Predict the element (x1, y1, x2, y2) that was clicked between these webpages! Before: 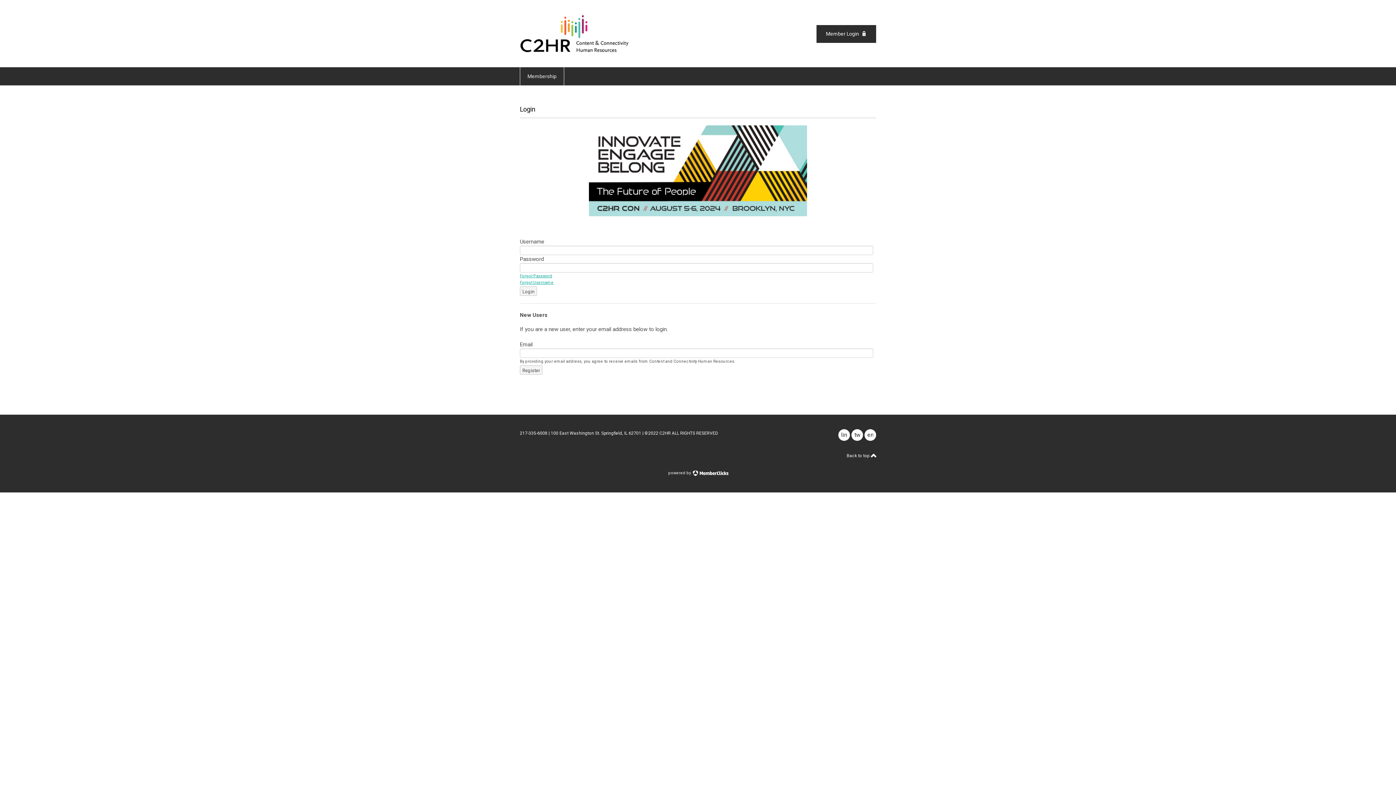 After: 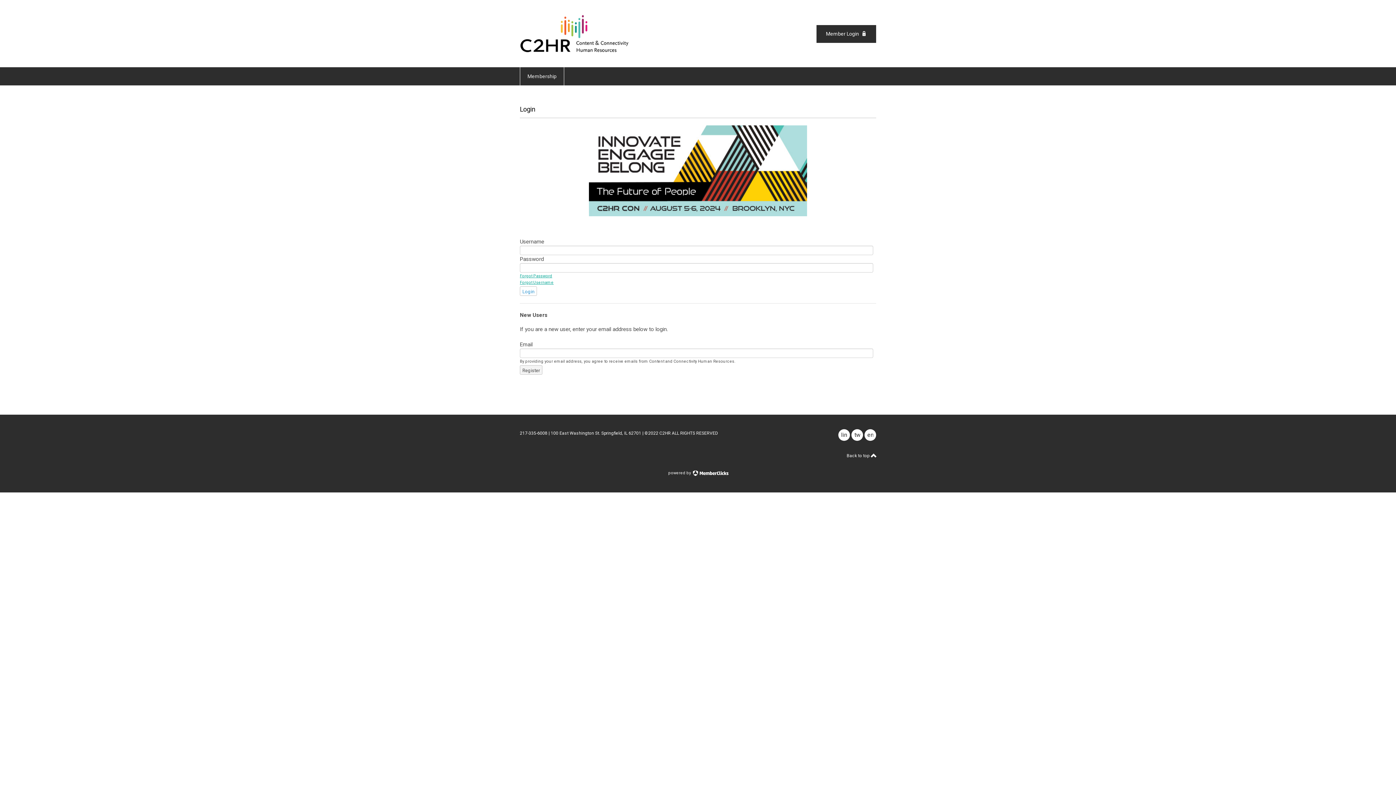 Action: bbox: (520, 286, 537, 296) label: Login